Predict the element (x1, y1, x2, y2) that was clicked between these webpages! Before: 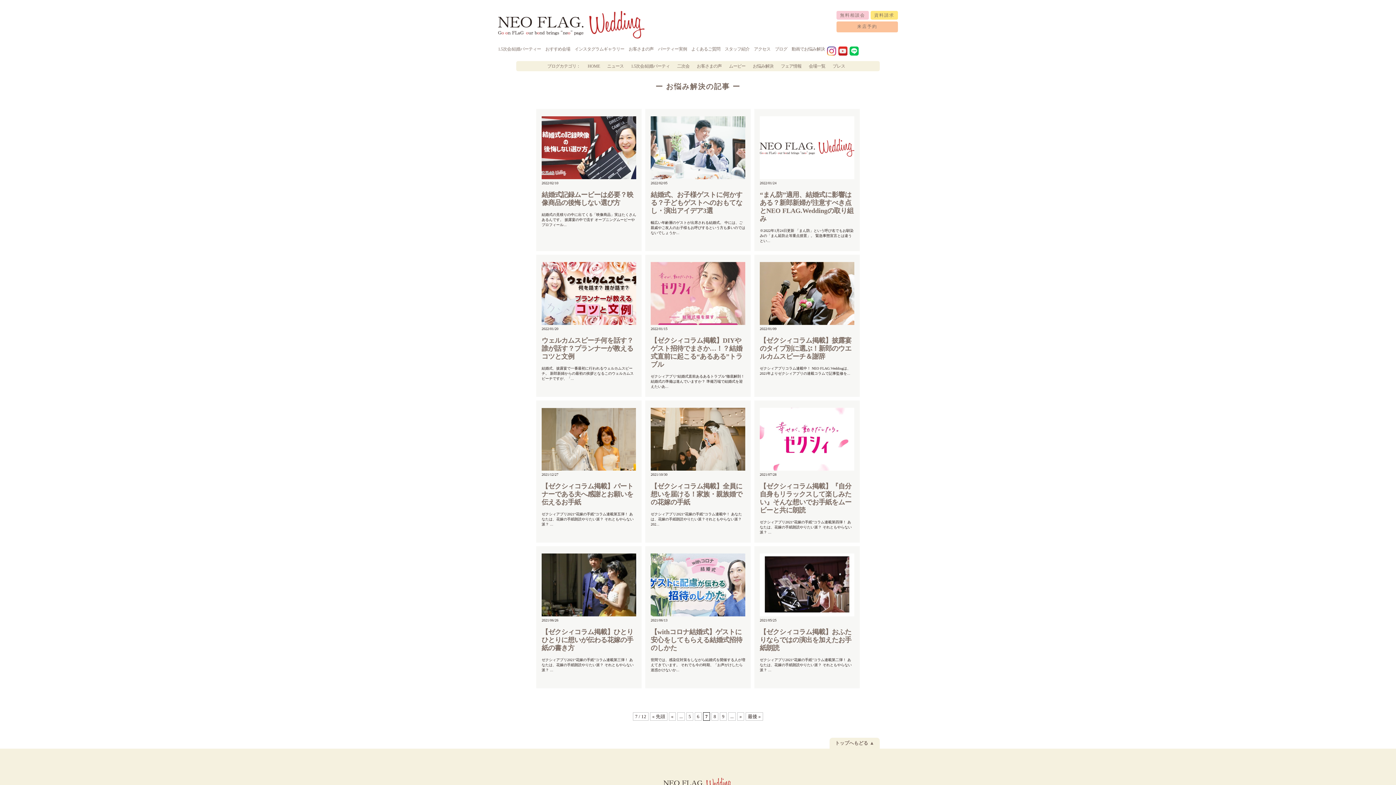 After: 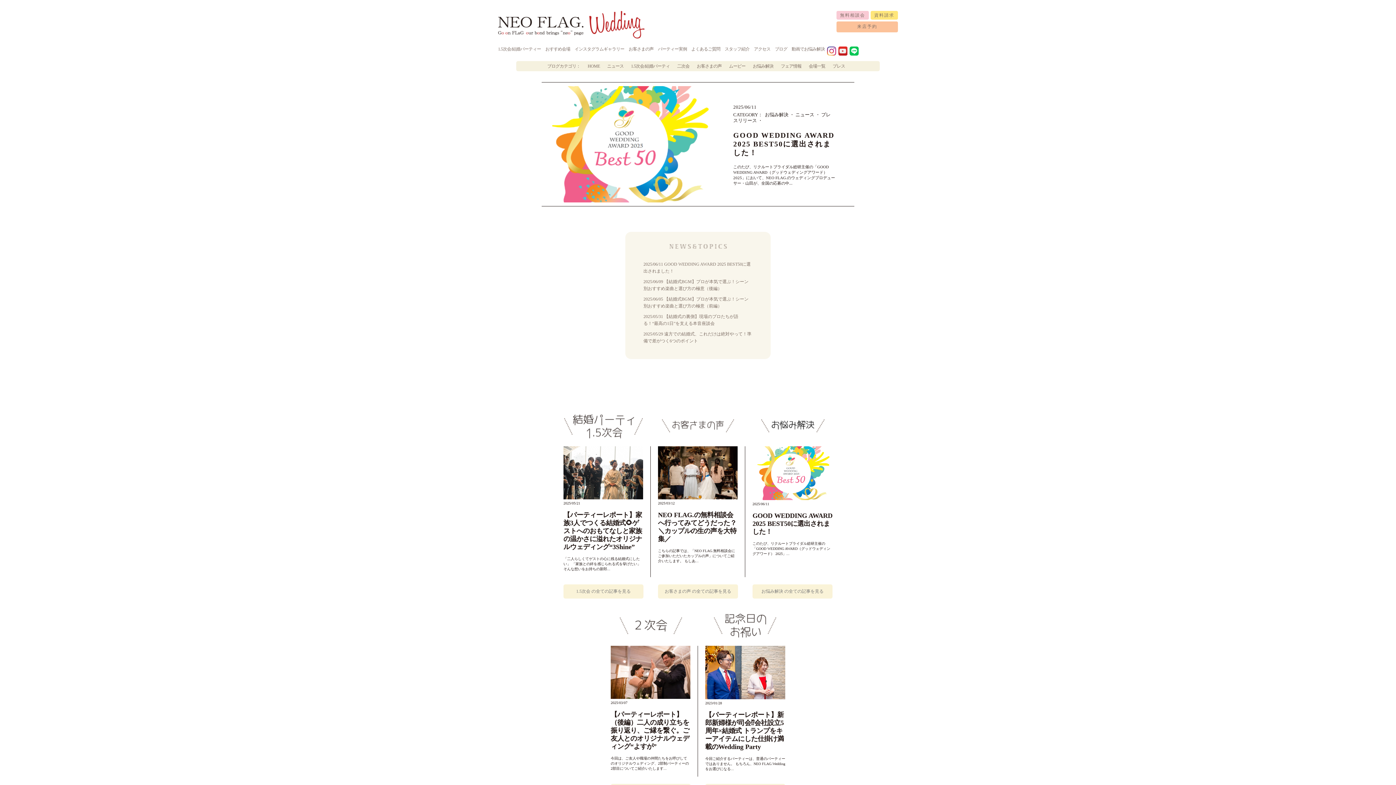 Action: bbox: (775, 46, 787, 51) label: ブログ